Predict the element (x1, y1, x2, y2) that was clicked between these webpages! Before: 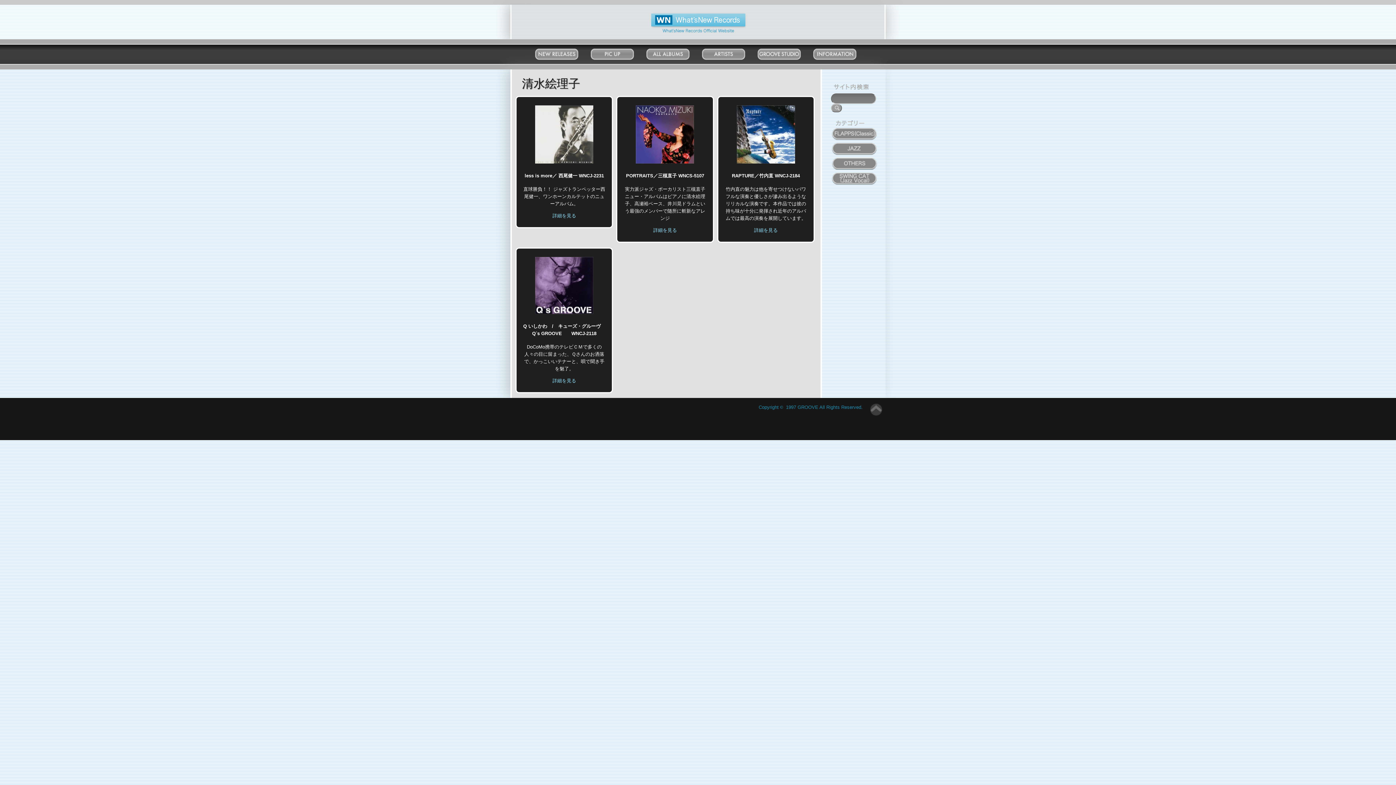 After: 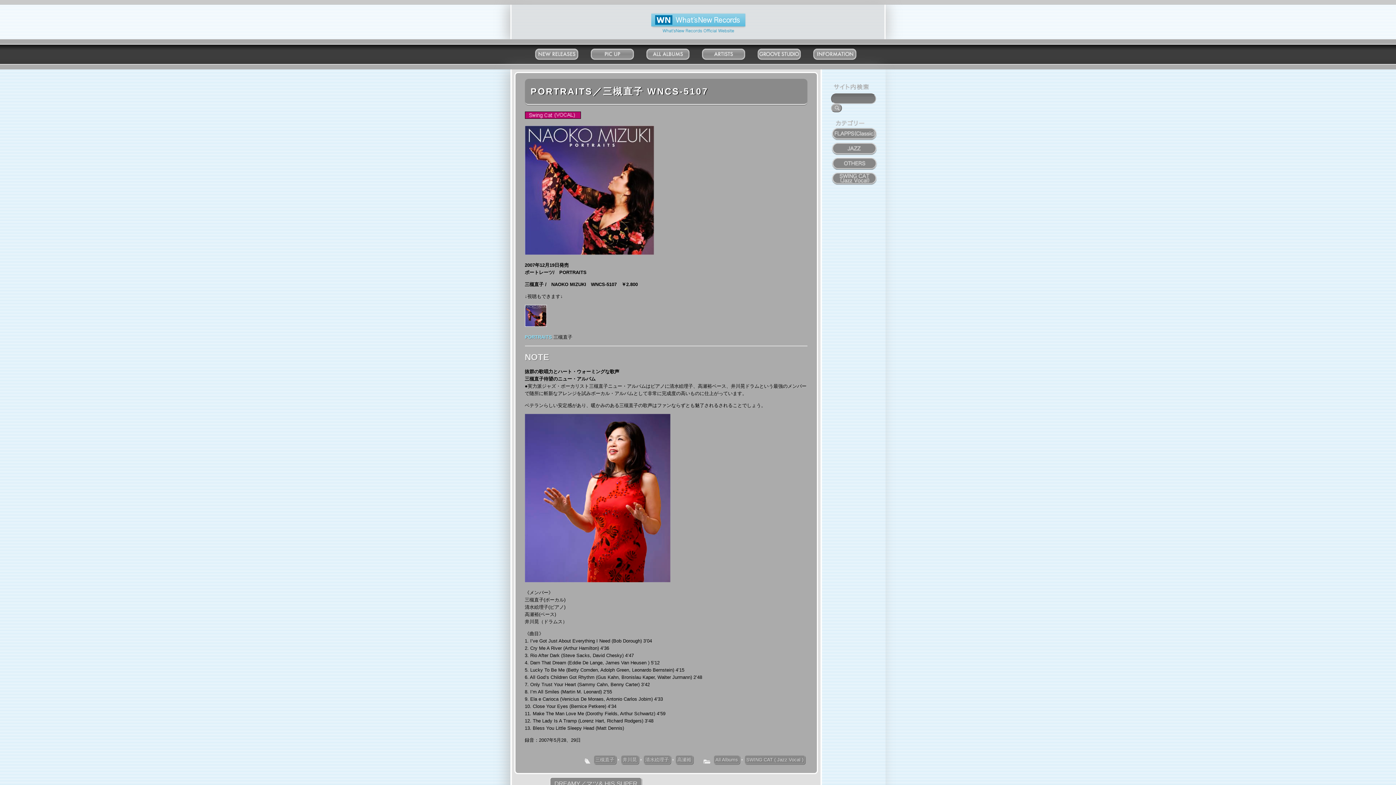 Action: bbox: (636, 159, 694, 164)